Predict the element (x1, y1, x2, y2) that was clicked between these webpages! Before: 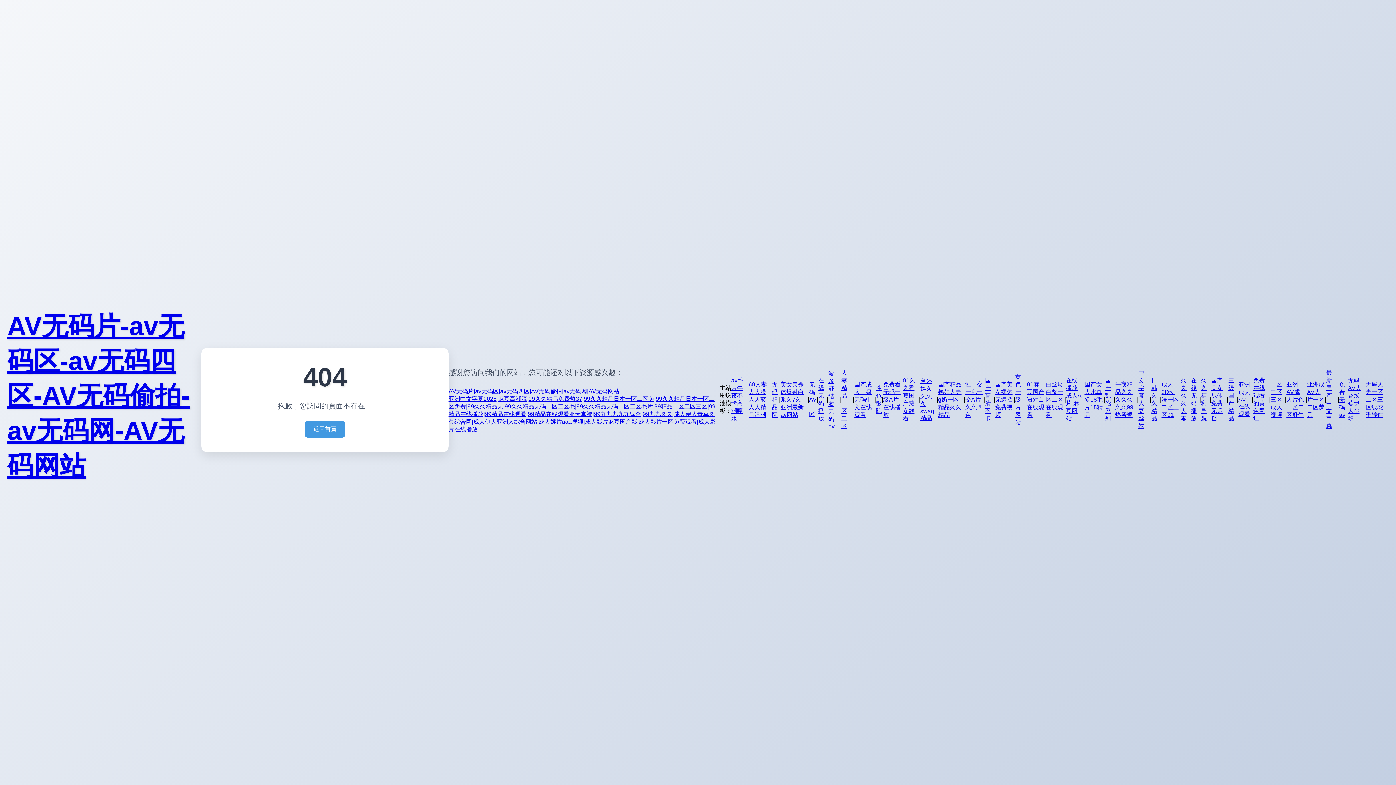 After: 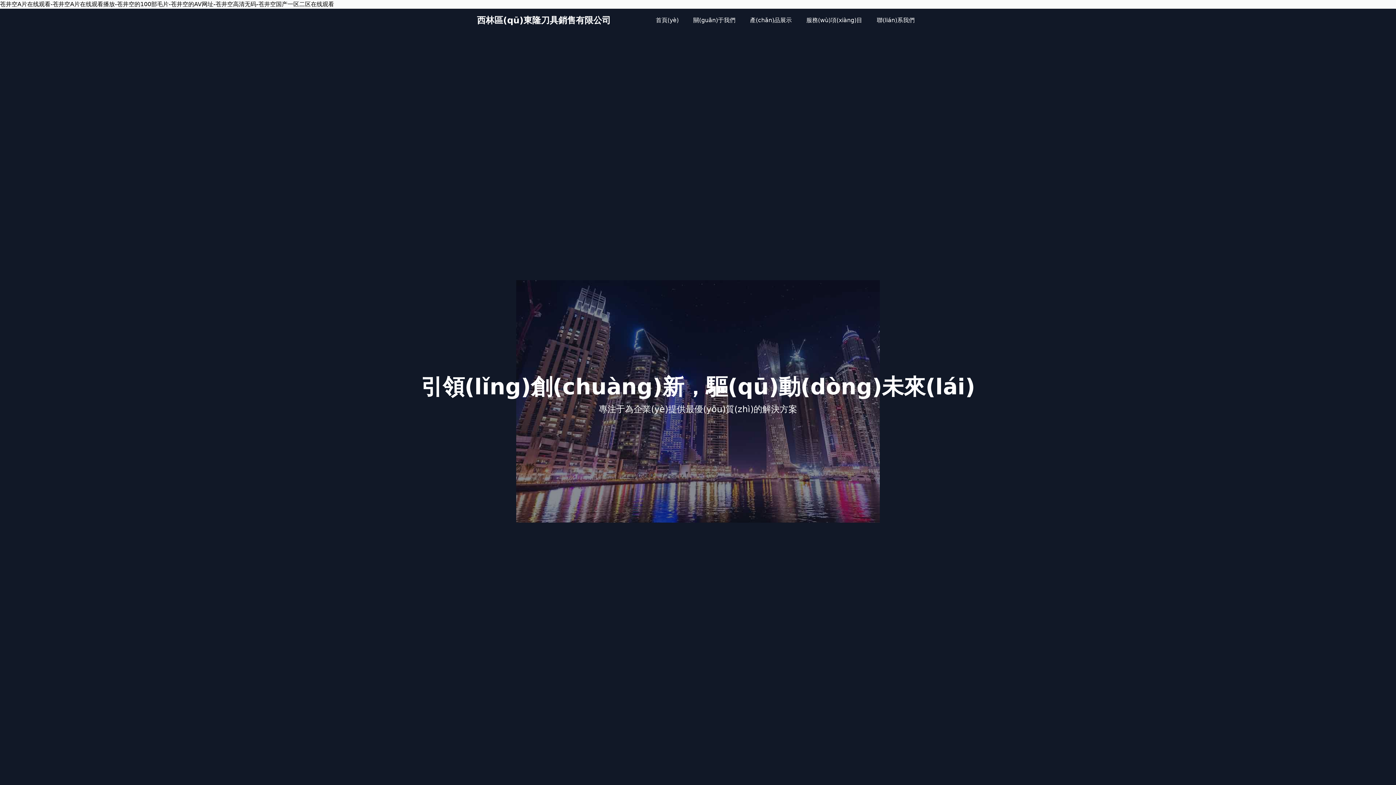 Action: bbox: (448, 396, 496, 402) label: 亚洲中文字幕2025